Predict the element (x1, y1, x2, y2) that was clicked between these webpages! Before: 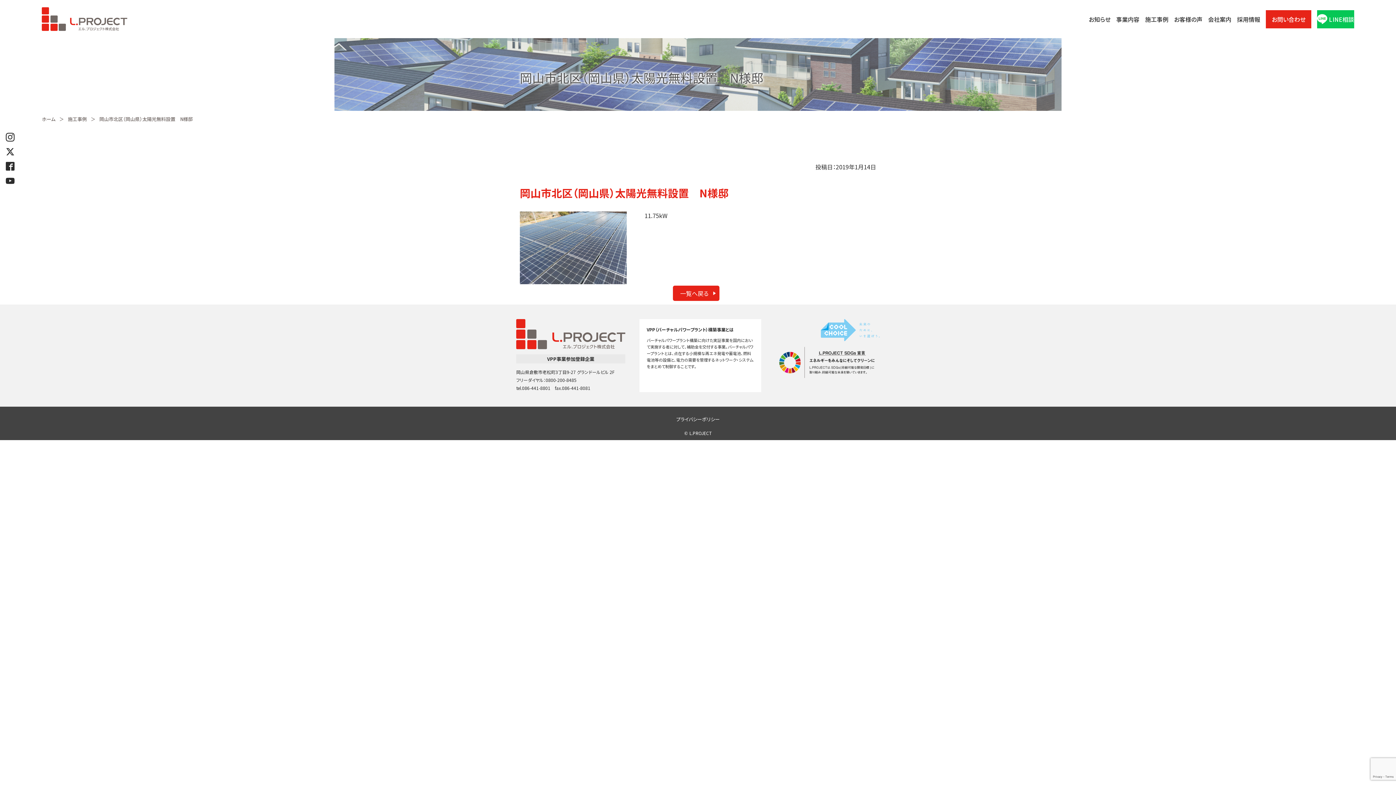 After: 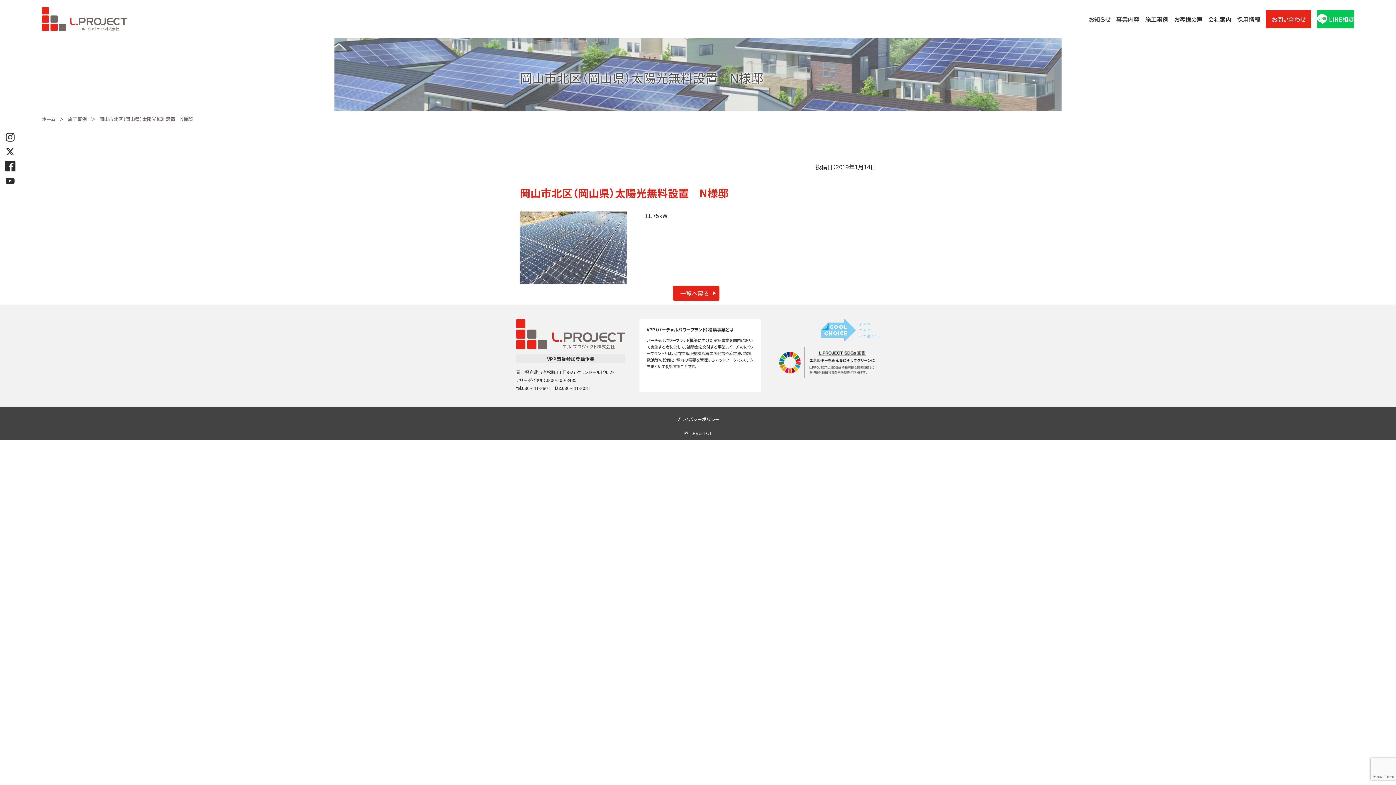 Action: bbox: (5, 162, 14, 170)